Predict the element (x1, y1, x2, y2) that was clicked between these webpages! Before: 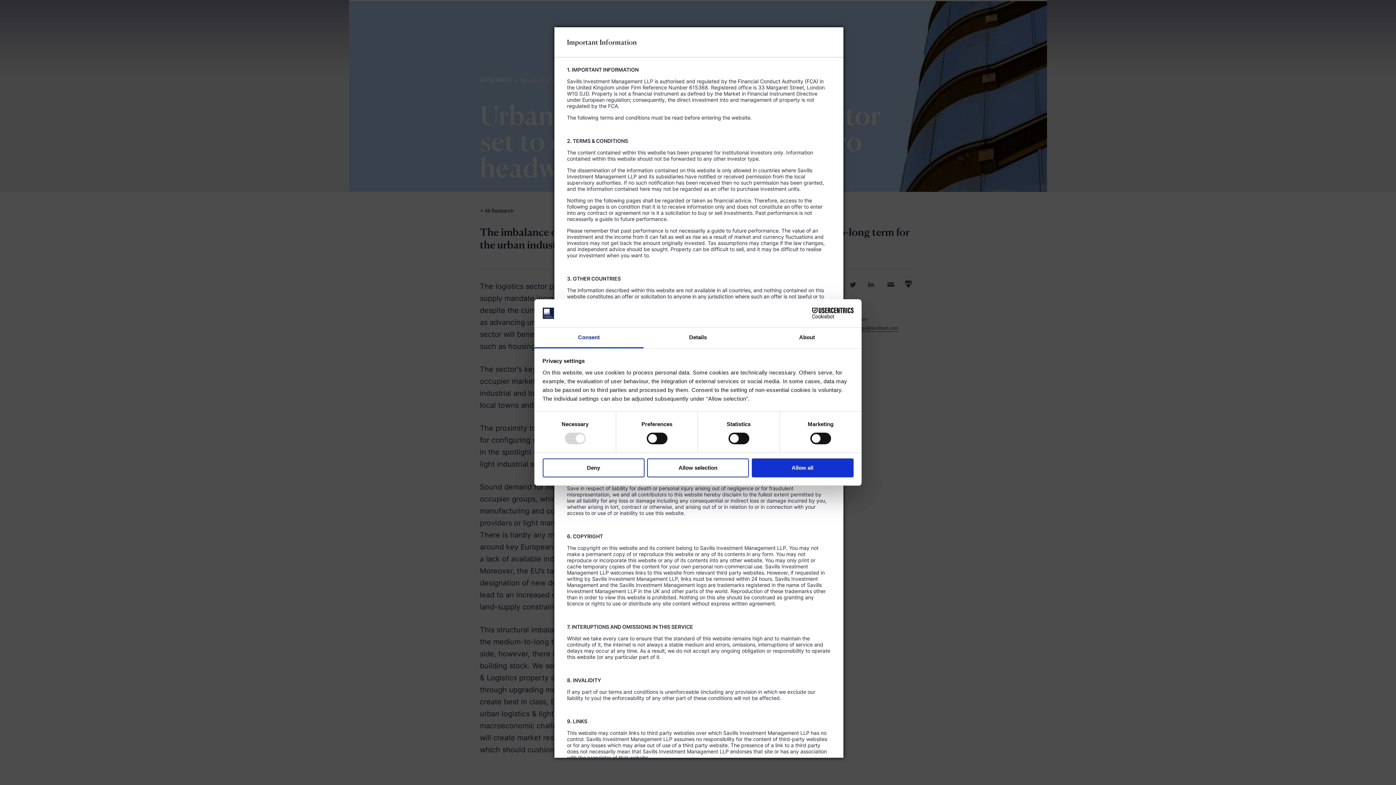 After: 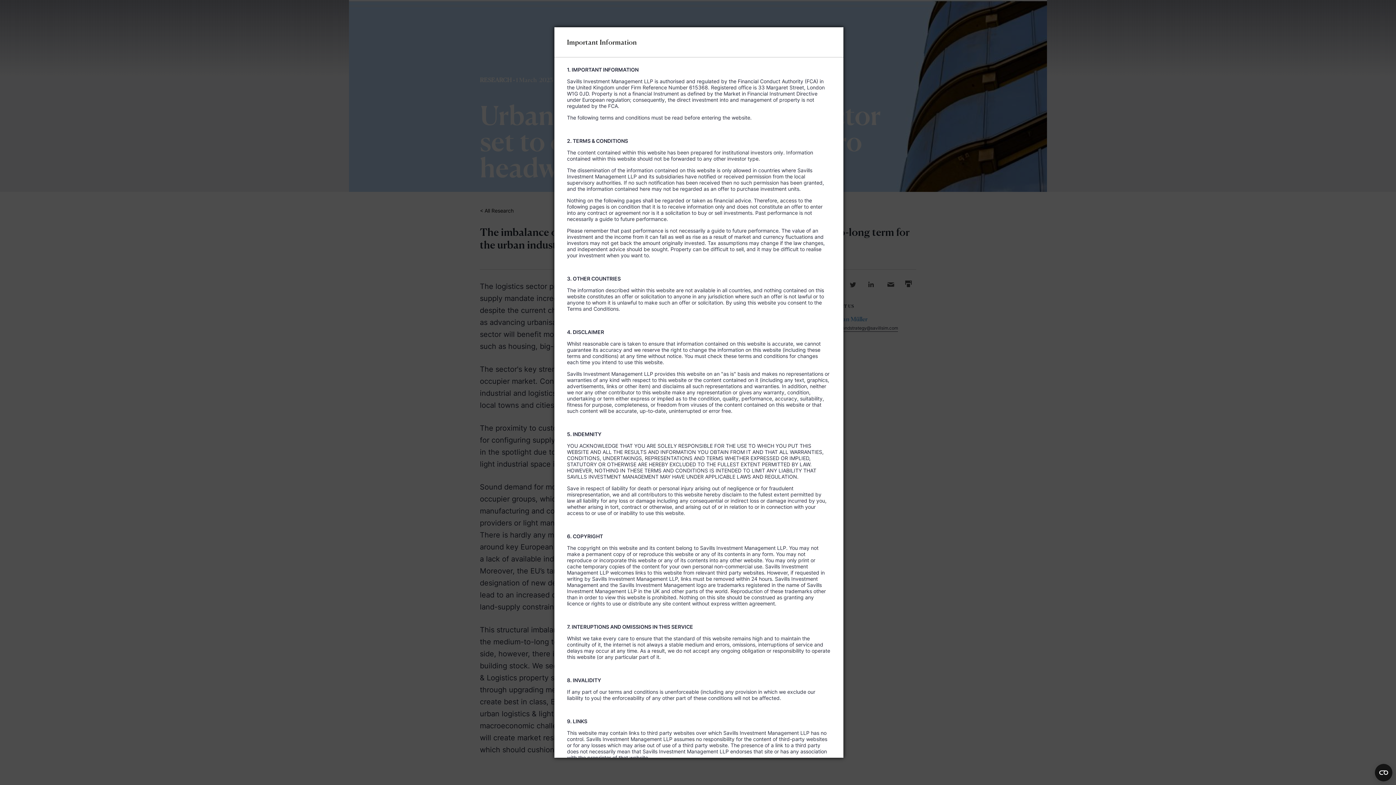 Action: label: Allow all bbox: (751, 458, 853, 477)